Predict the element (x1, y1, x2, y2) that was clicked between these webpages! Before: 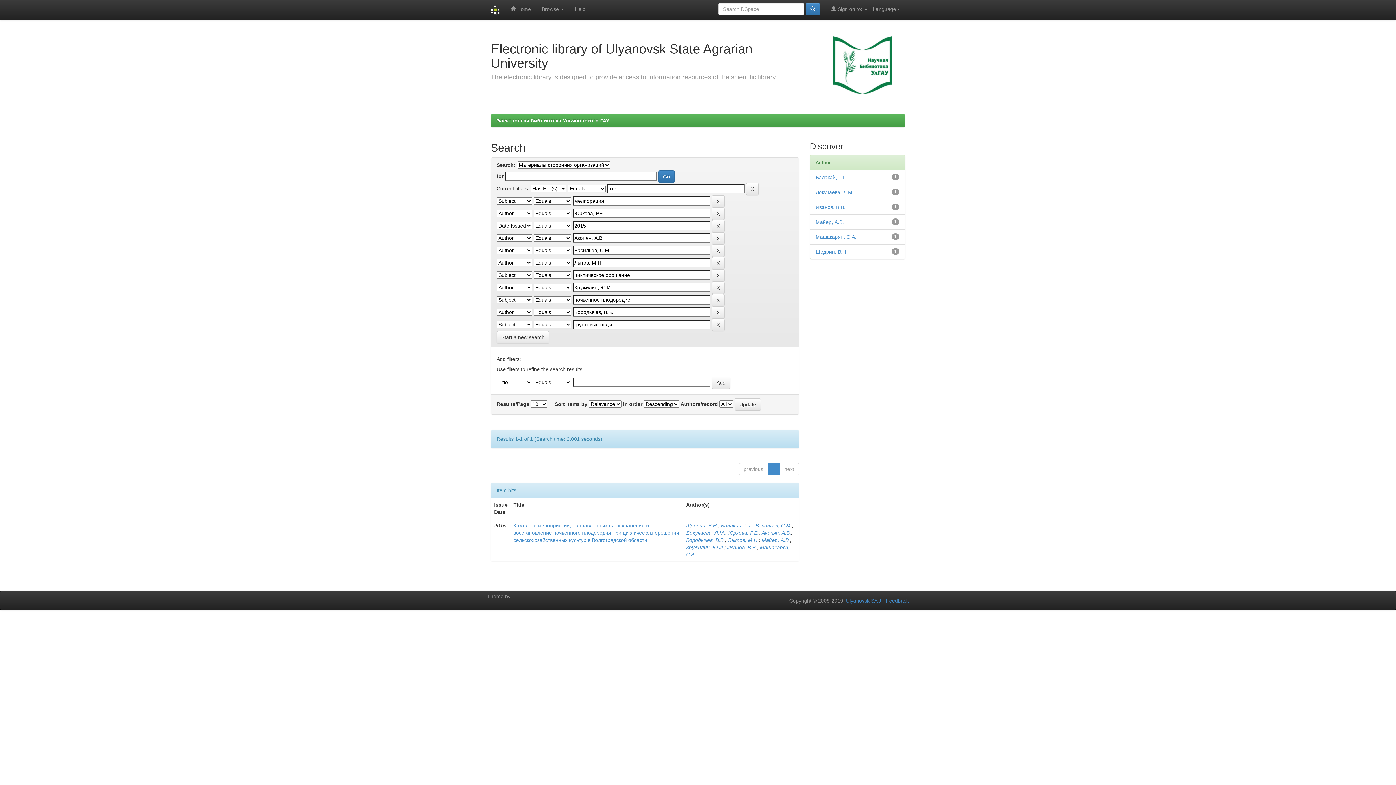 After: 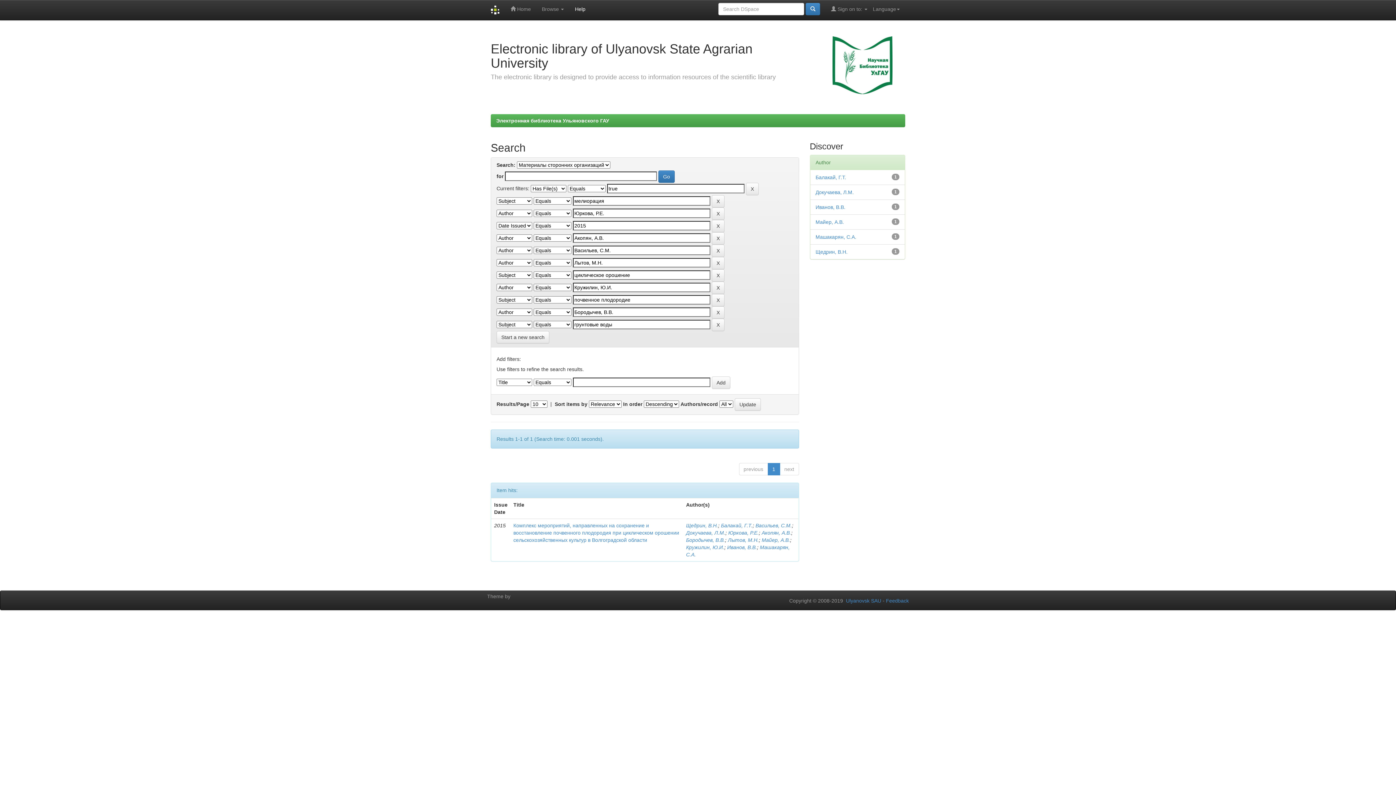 Action: bbox: (569, 0, 591, 18) label: Help